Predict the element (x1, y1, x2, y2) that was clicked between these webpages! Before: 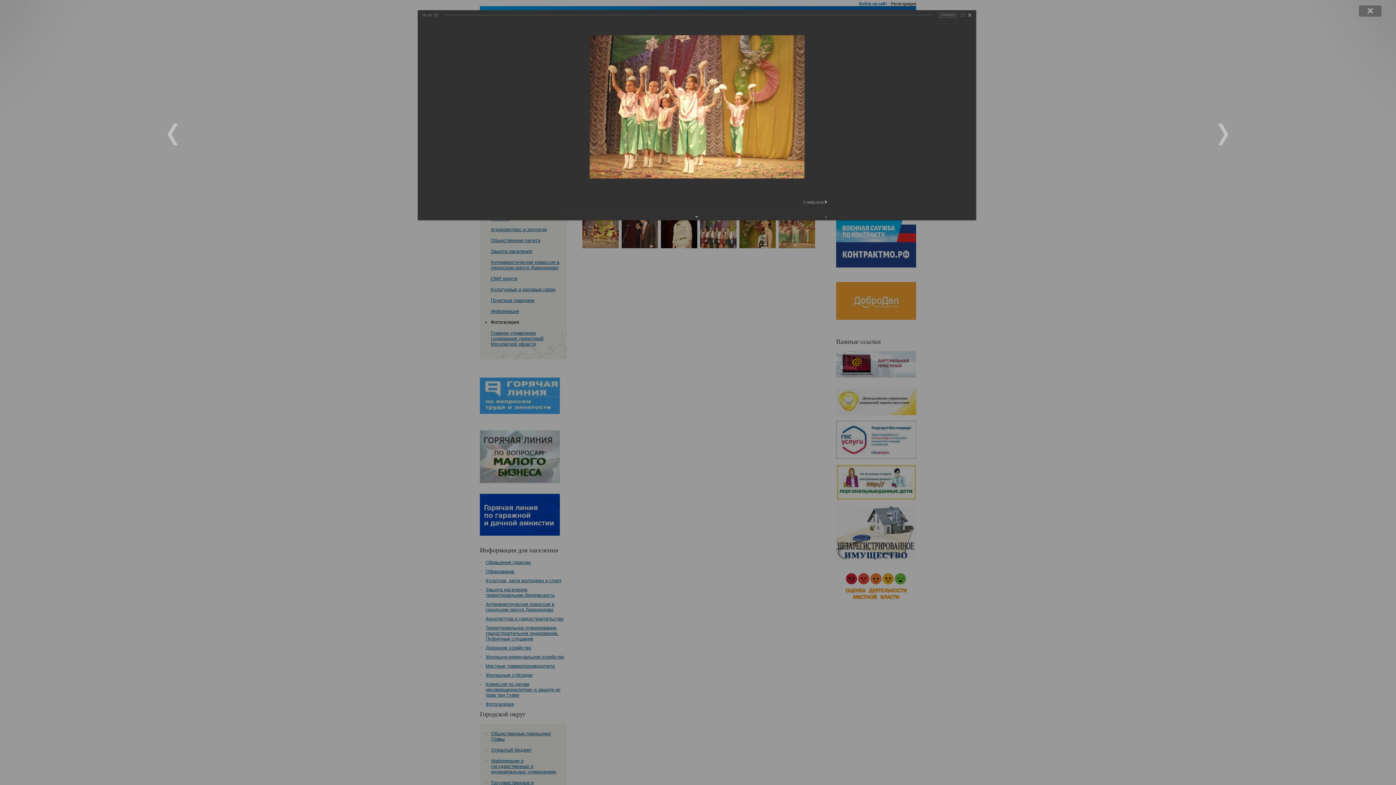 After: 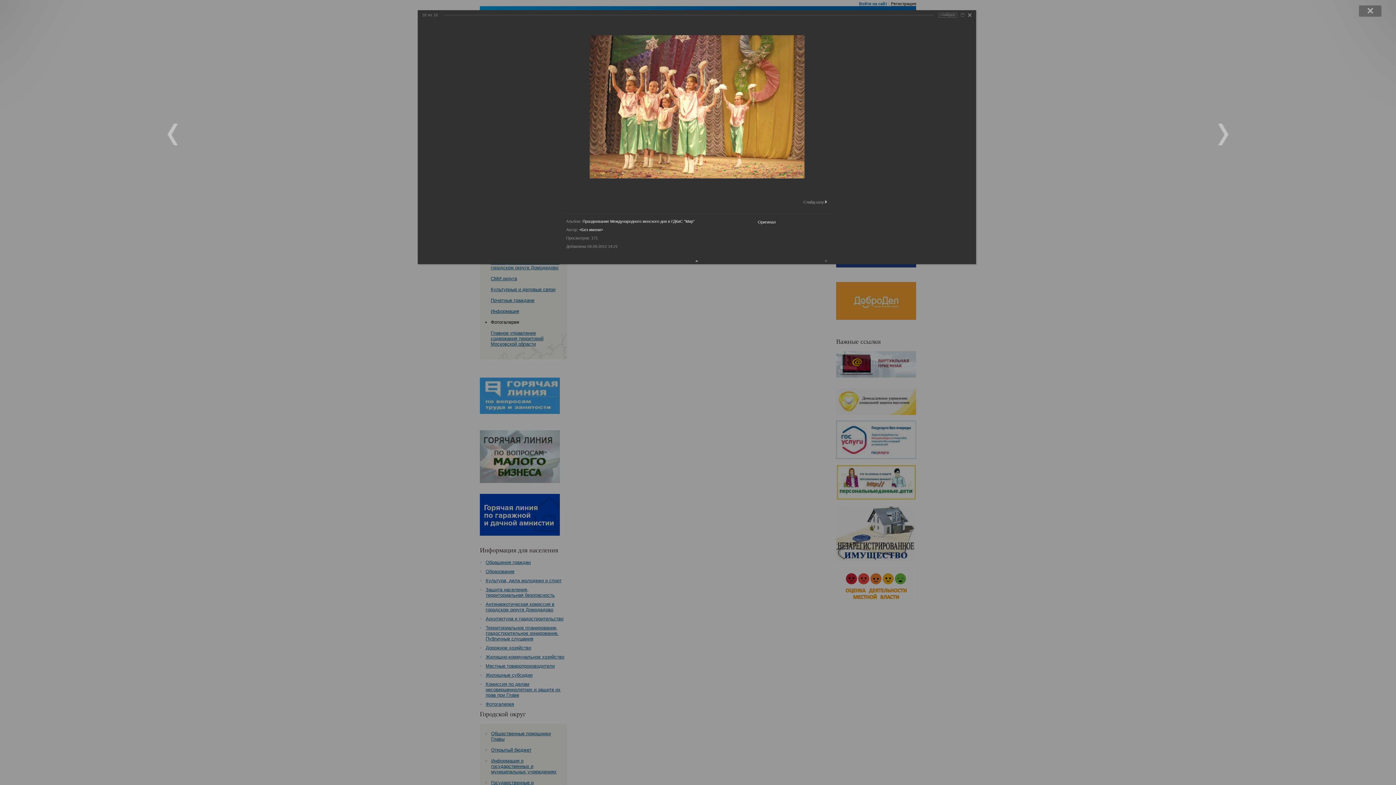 Action: bbox: (677, 214, 716, 219)